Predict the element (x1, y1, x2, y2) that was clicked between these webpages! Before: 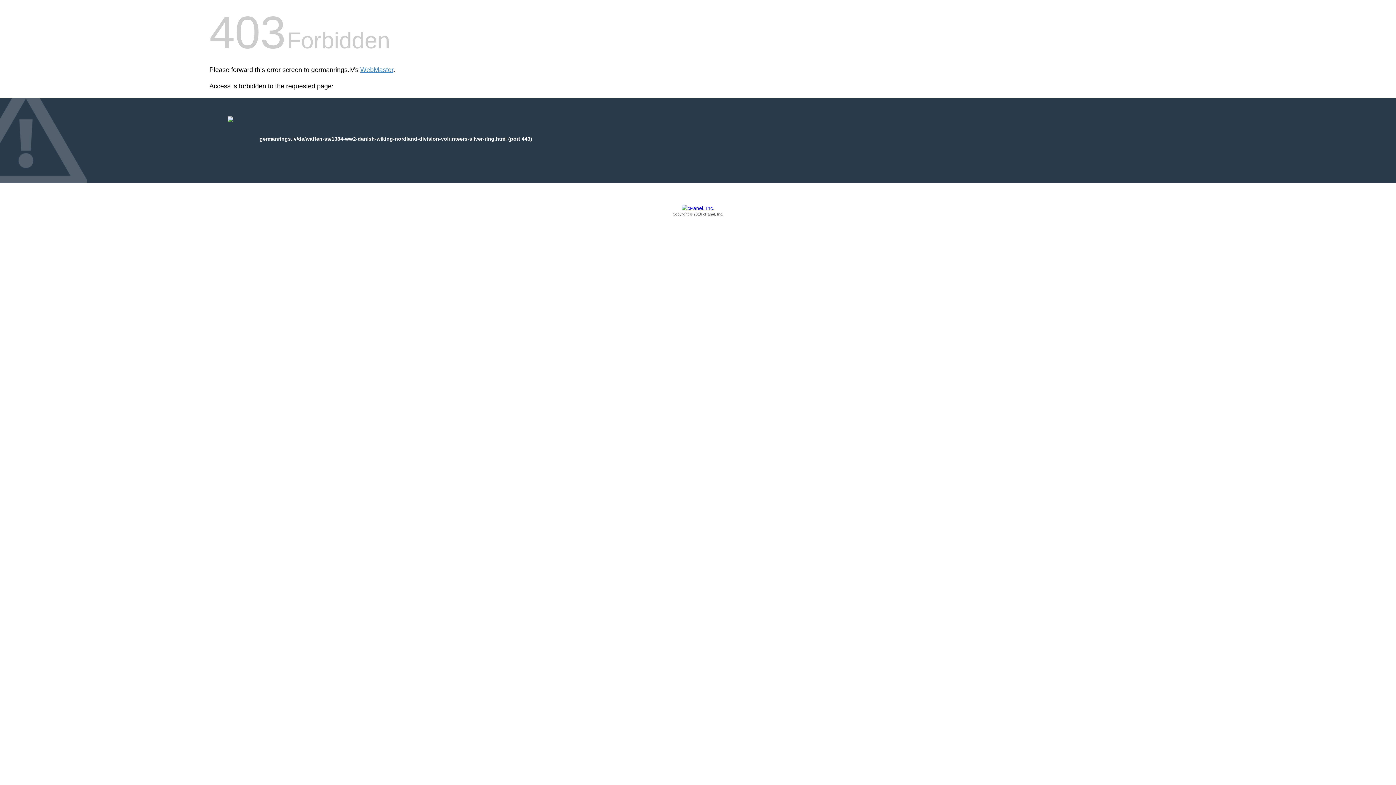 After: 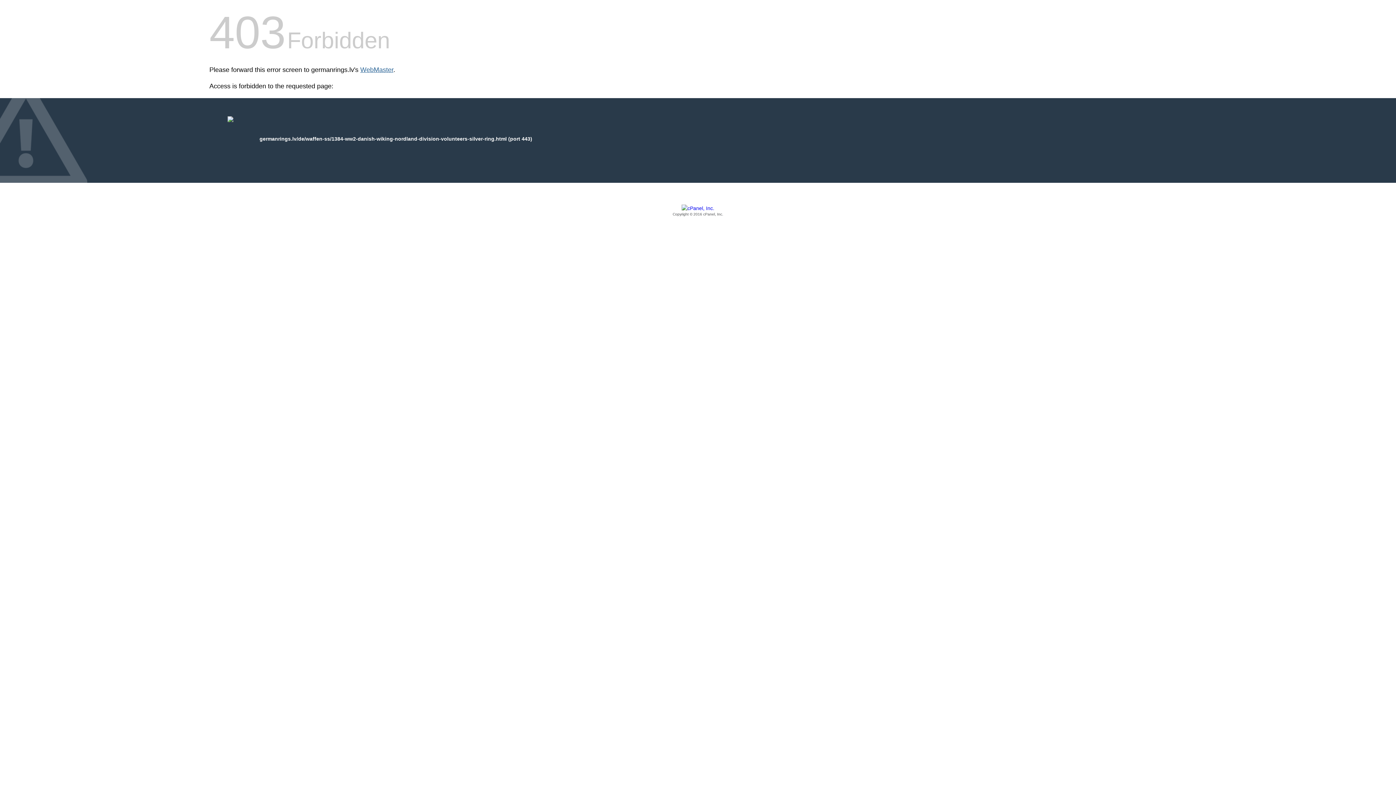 Action: bbox: (360, 66, 393, 73) label: WebMaster